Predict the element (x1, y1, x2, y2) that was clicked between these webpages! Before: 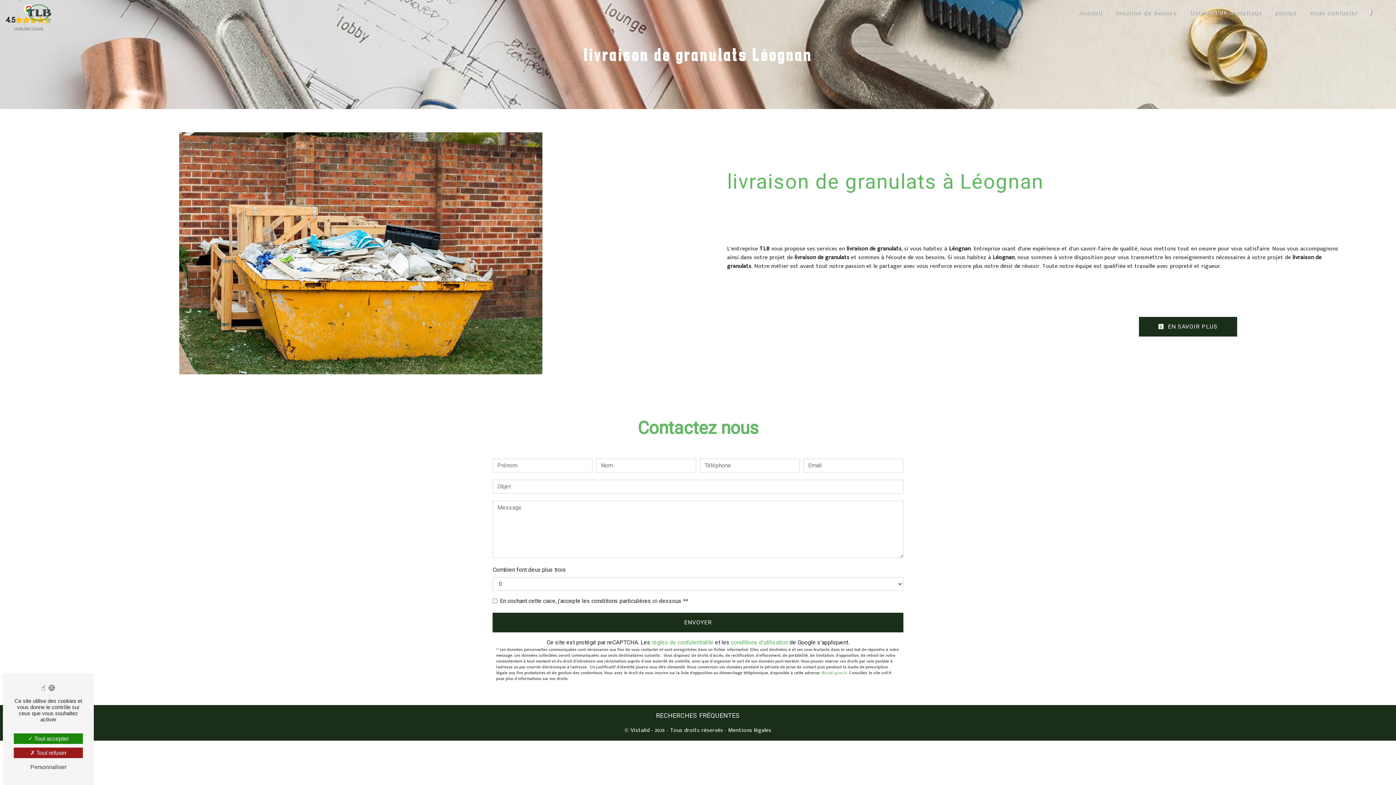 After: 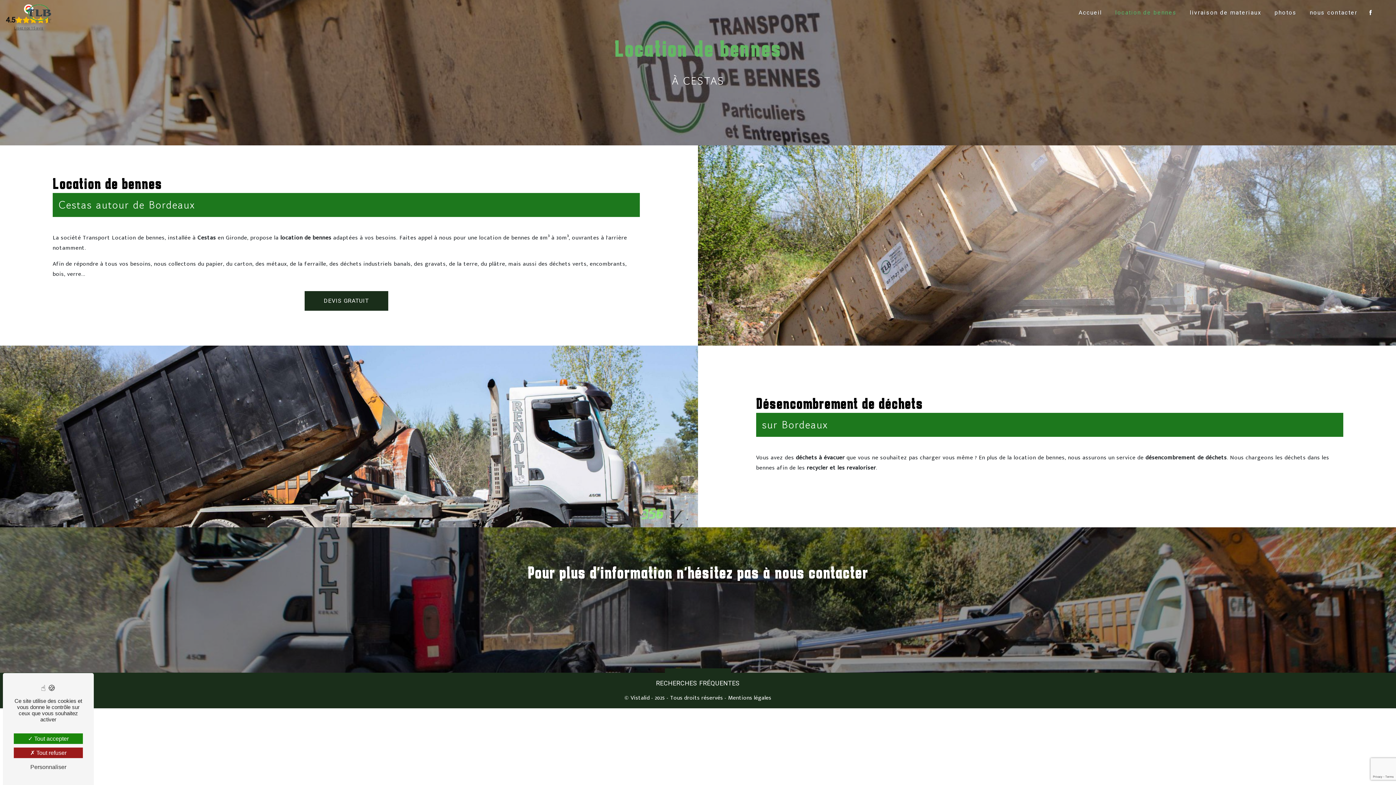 Action: bbox: (1112, 5, 1180, 20) label: location de bennes